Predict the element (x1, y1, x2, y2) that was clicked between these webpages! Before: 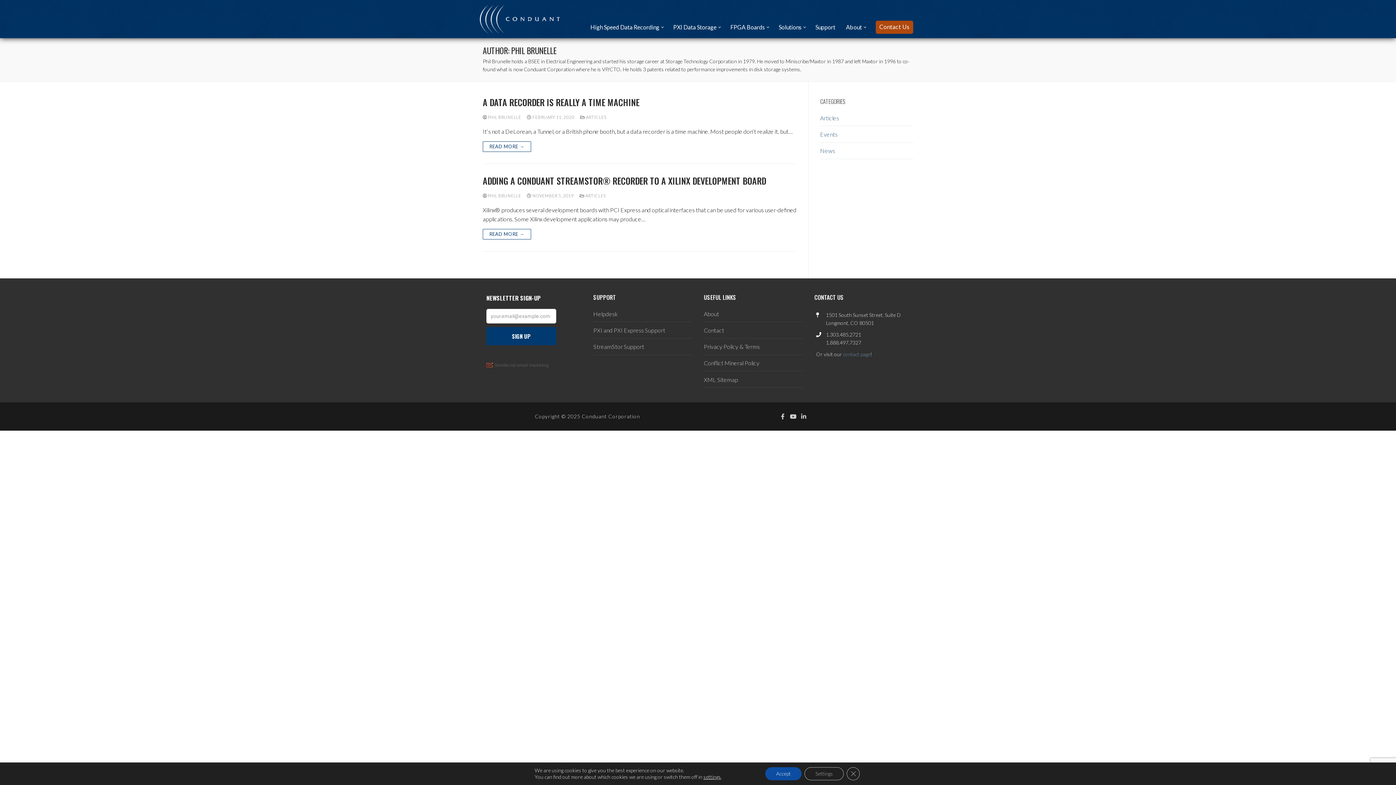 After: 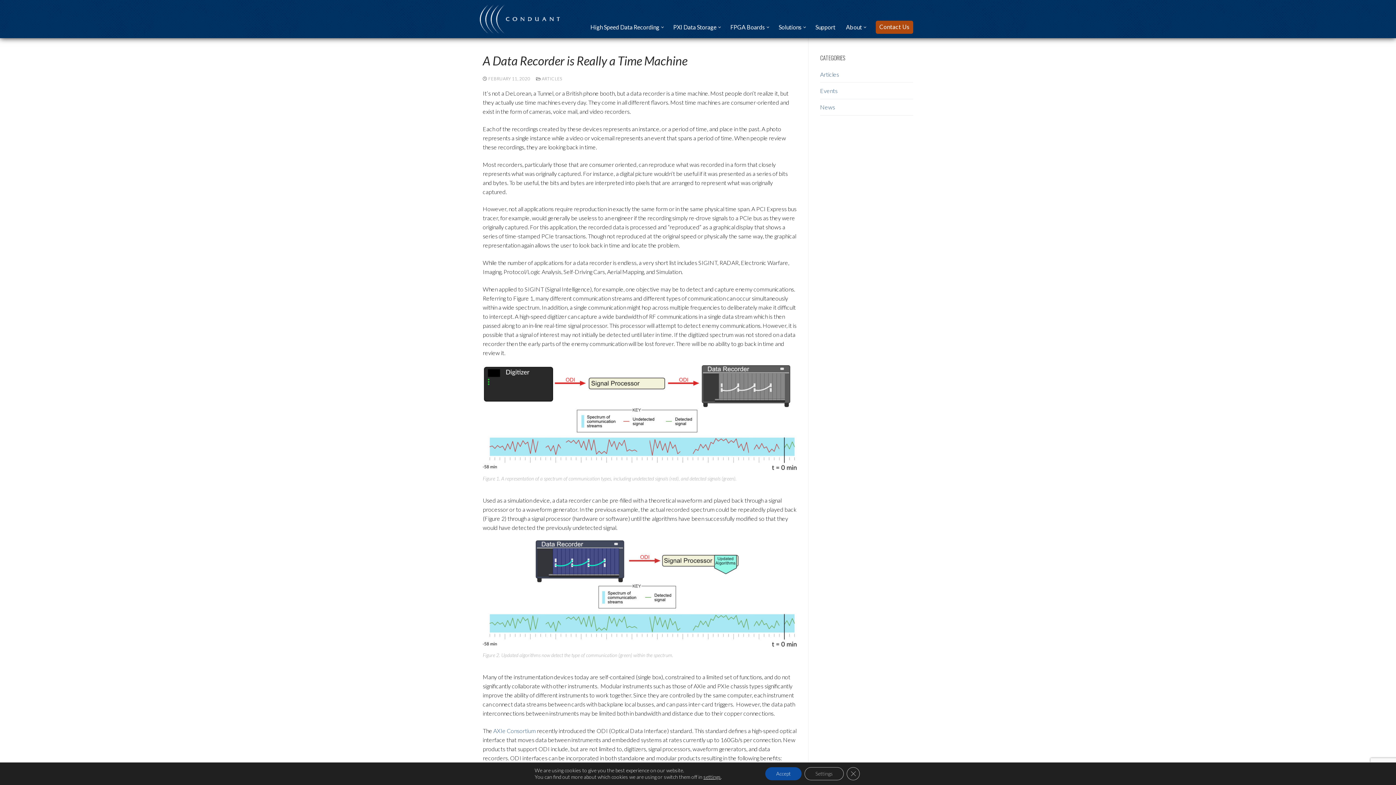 Action: label: A DATA RECORDER IS REALLY A TIME MACHINE bbox: (482, 97, 796, 107)